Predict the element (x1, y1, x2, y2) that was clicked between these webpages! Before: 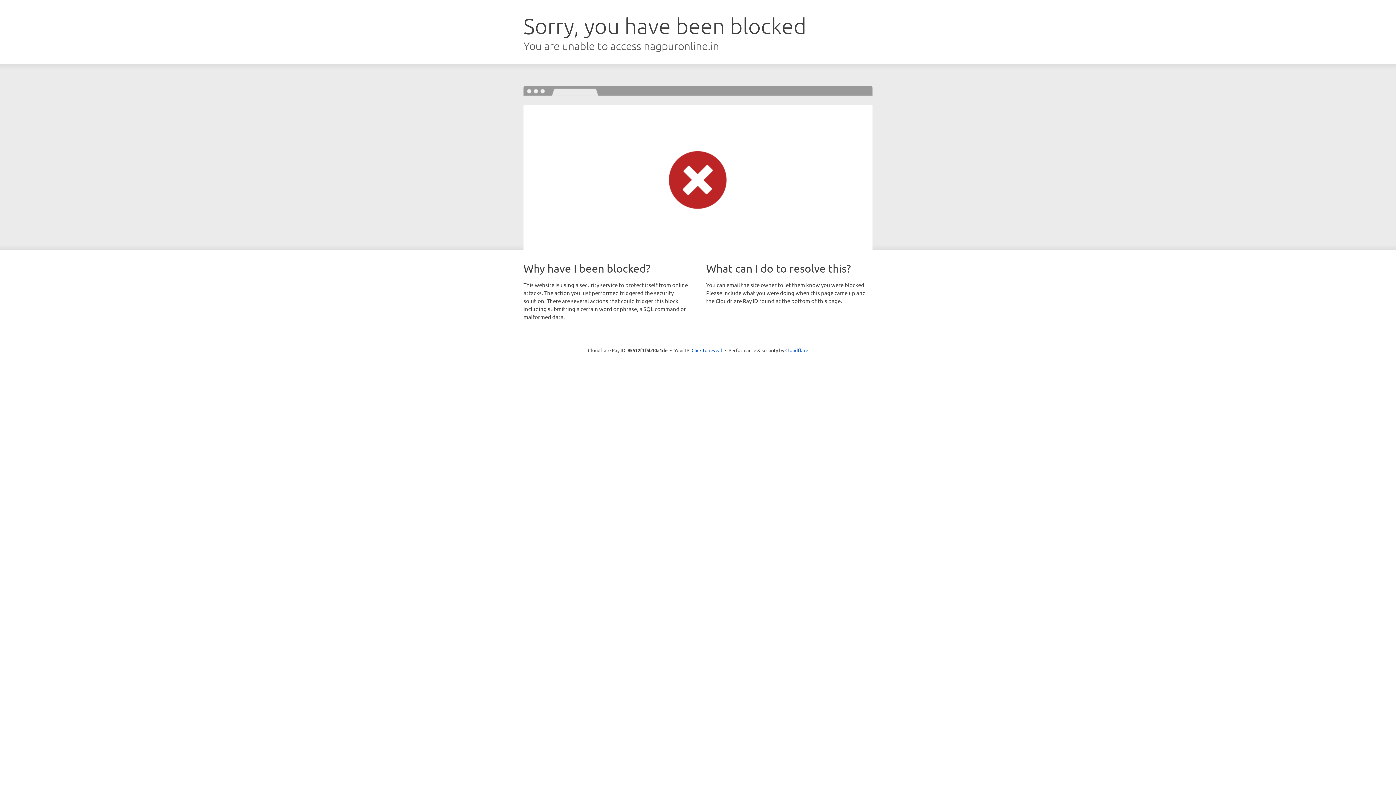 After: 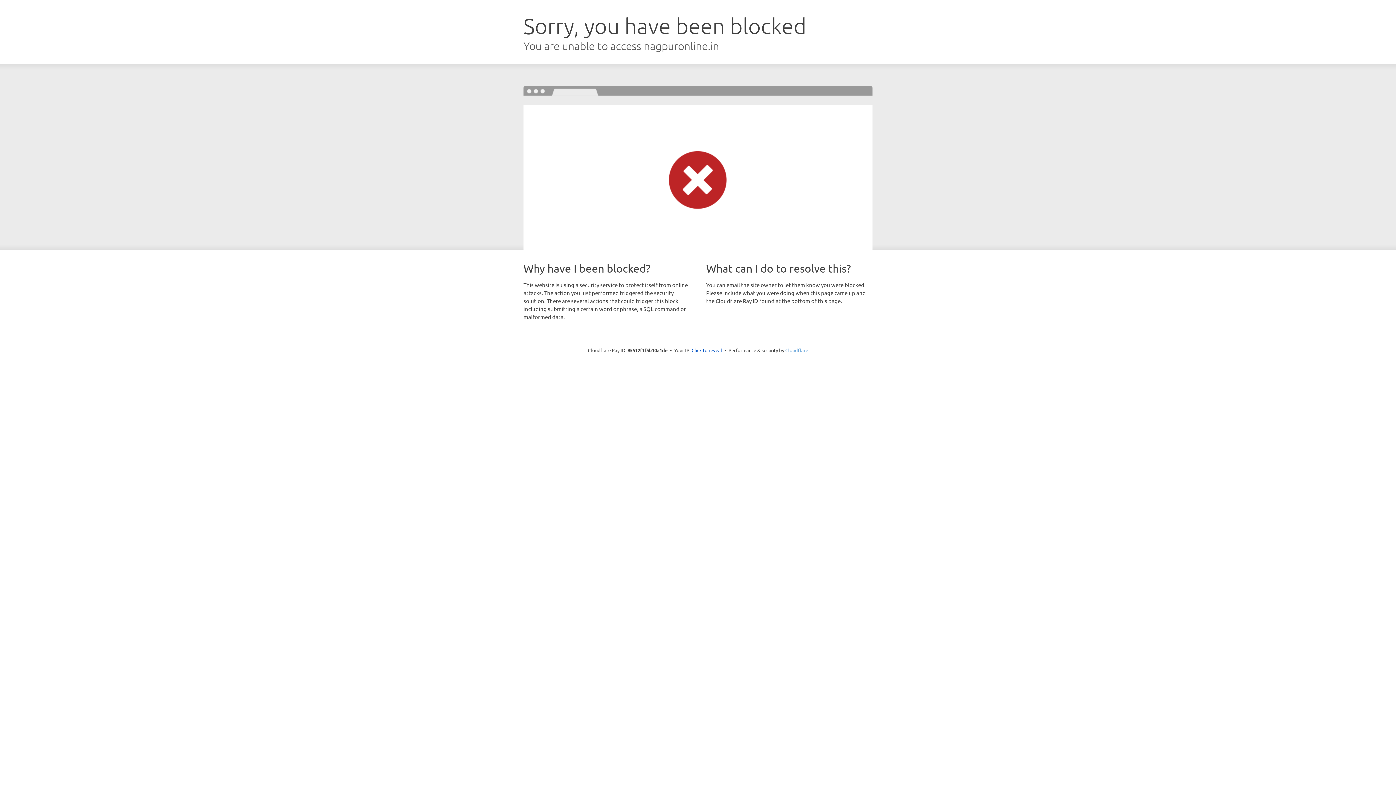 Action: bbox: (785, 347, 808, 353) label: Cloudflare